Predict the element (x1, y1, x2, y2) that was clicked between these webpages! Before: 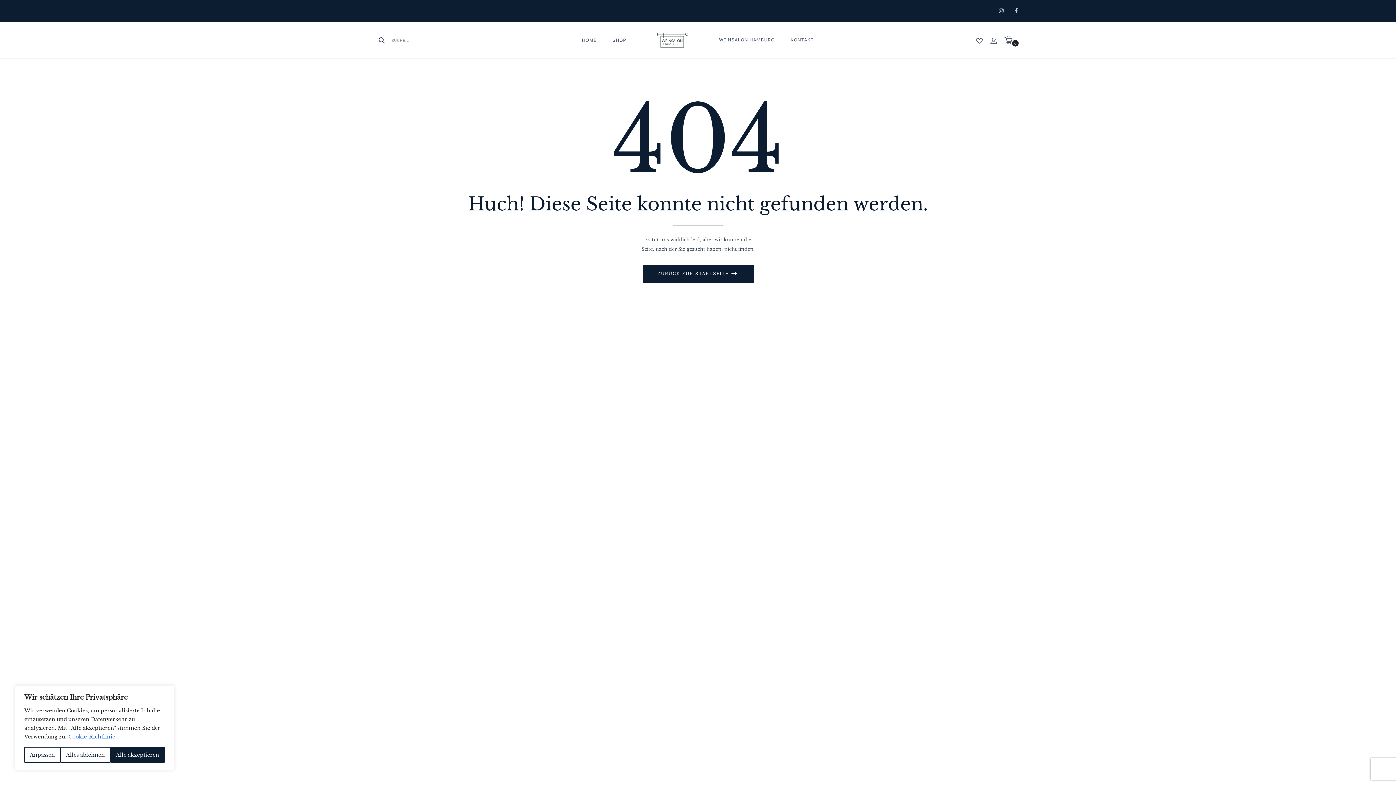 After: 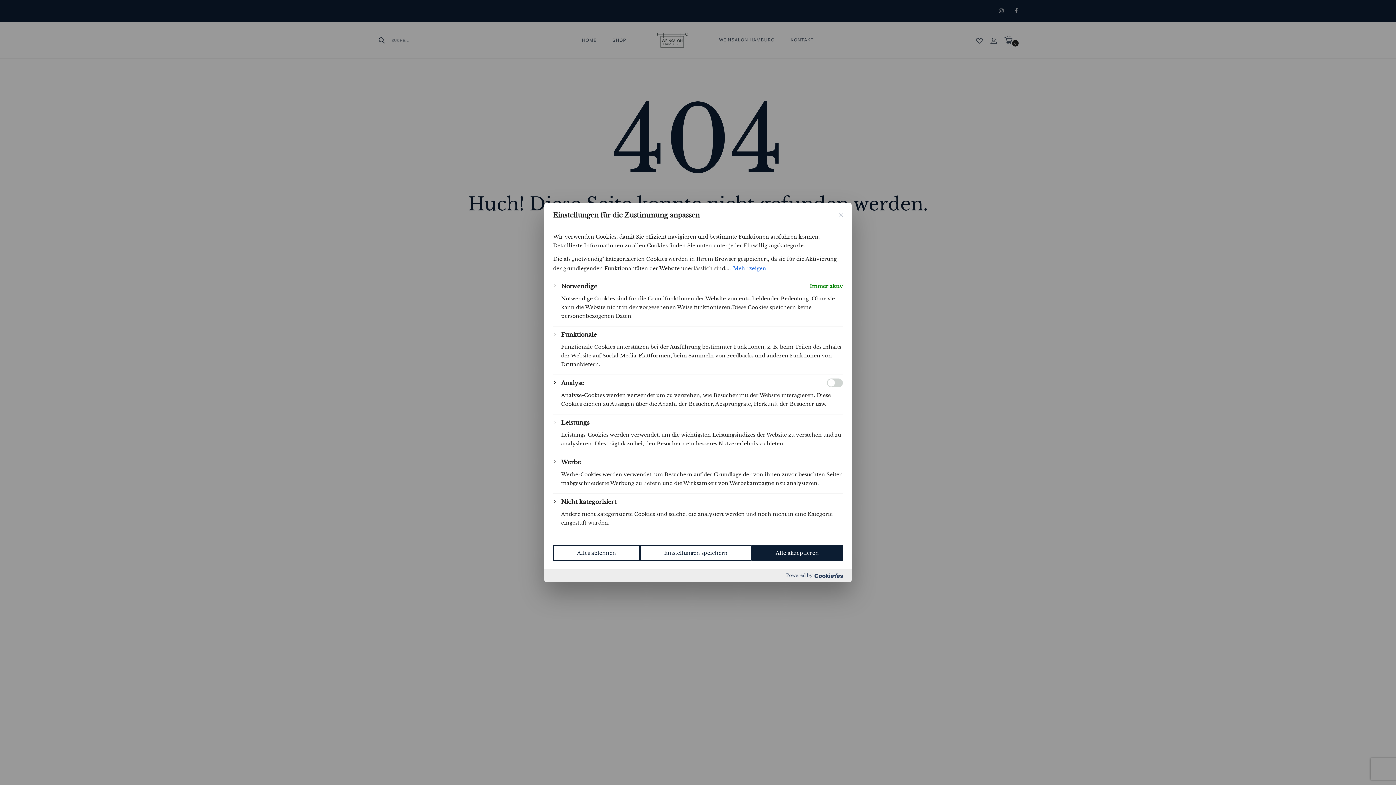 Action: bbox: (24, 747, 60, 763) label: Anpassen